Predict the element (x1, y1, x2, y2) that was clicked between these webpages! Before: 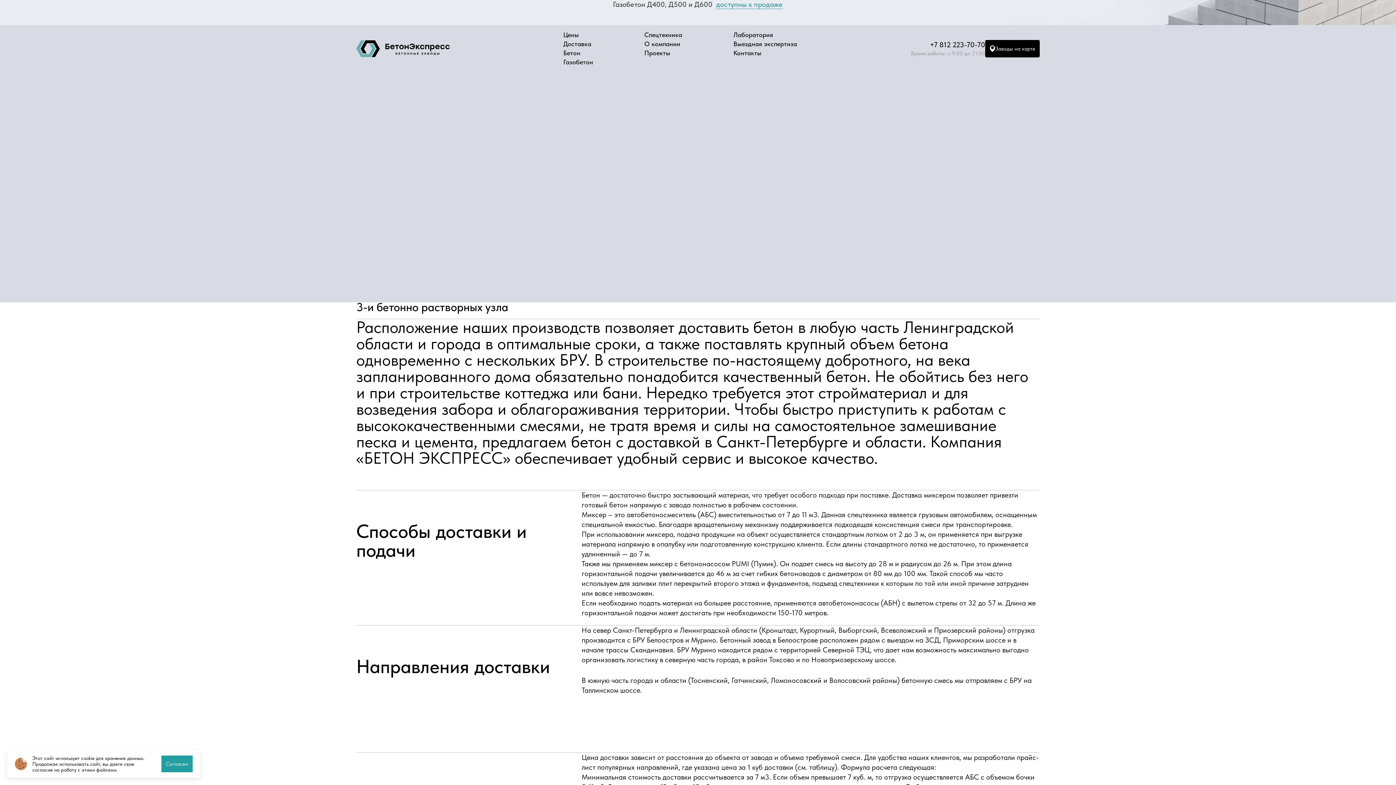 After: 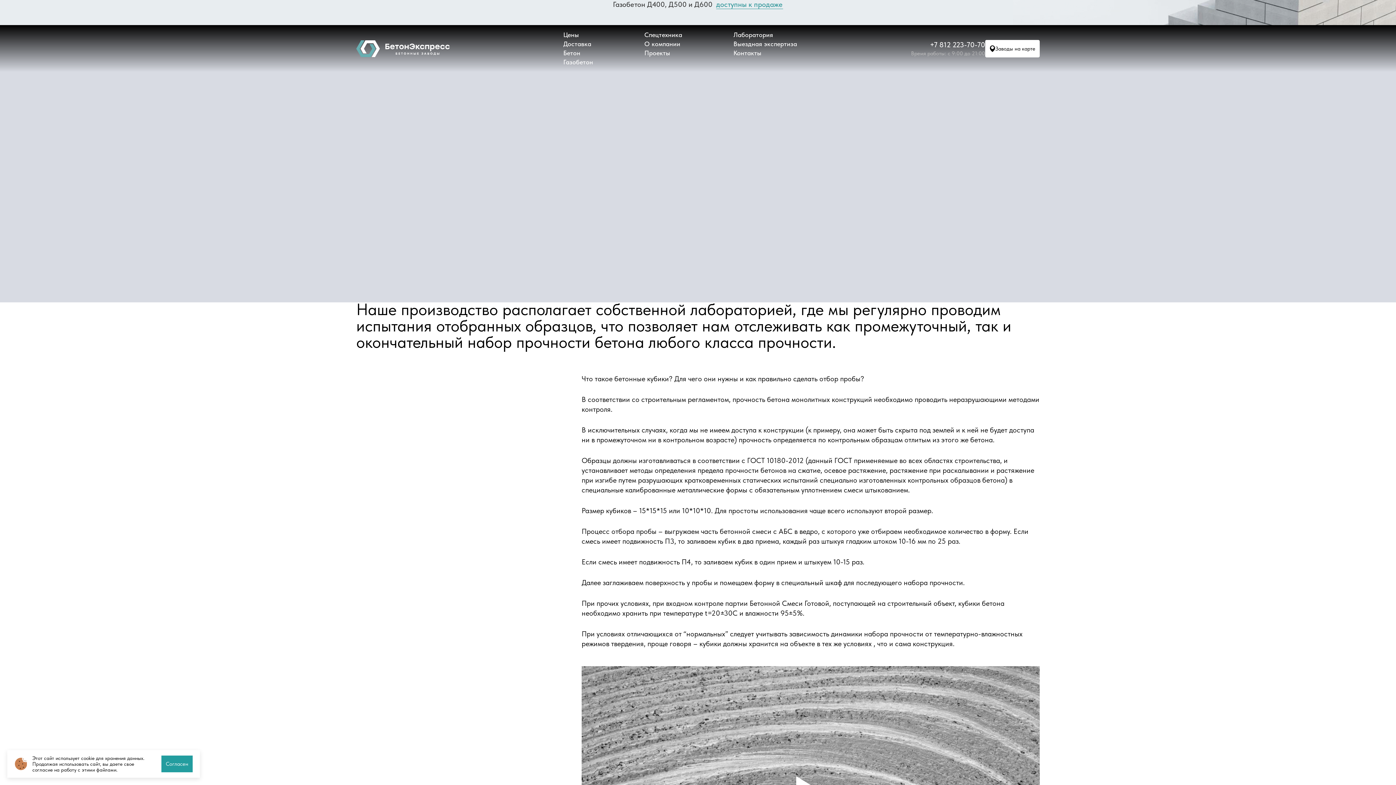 Action: label: Лаборатория
Лаборатория bbox: (733, 30, 773, 38)